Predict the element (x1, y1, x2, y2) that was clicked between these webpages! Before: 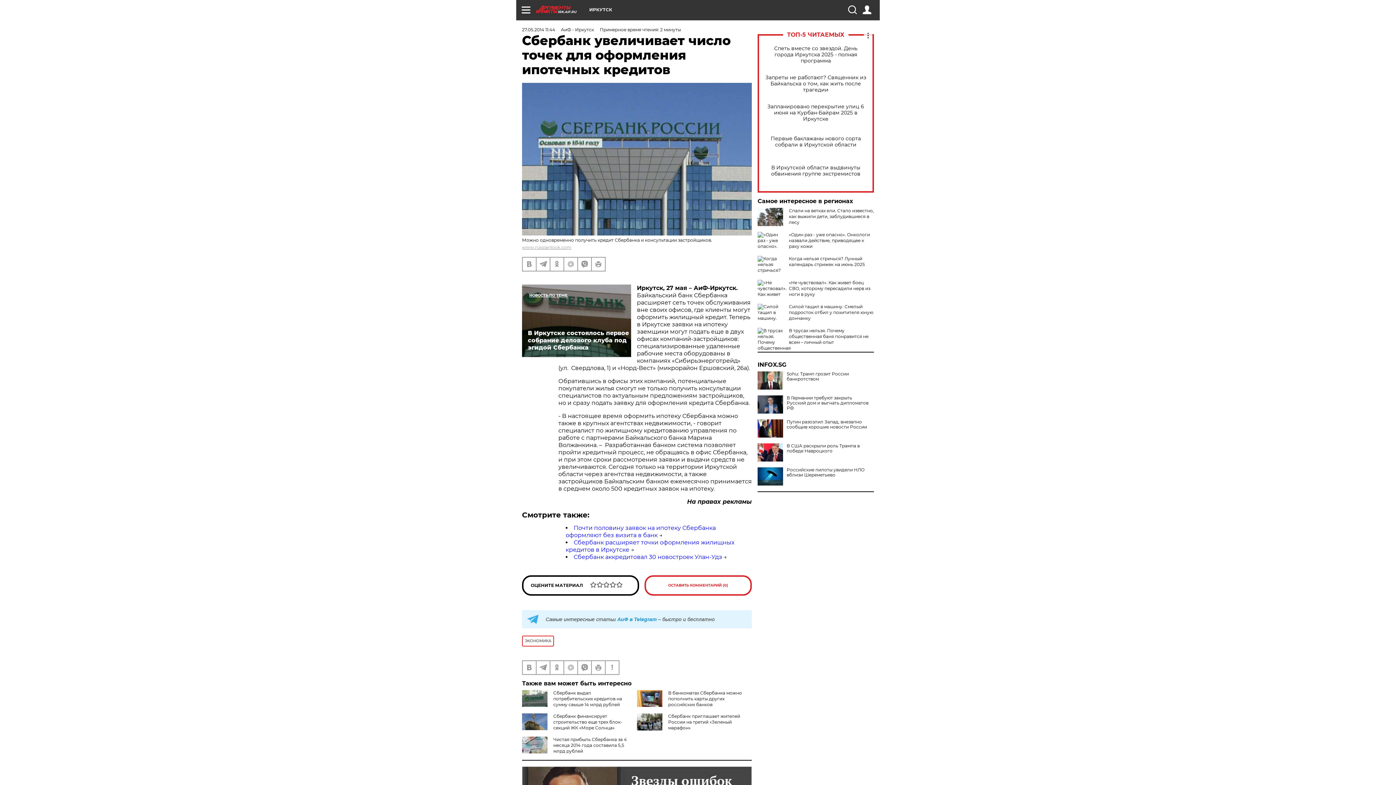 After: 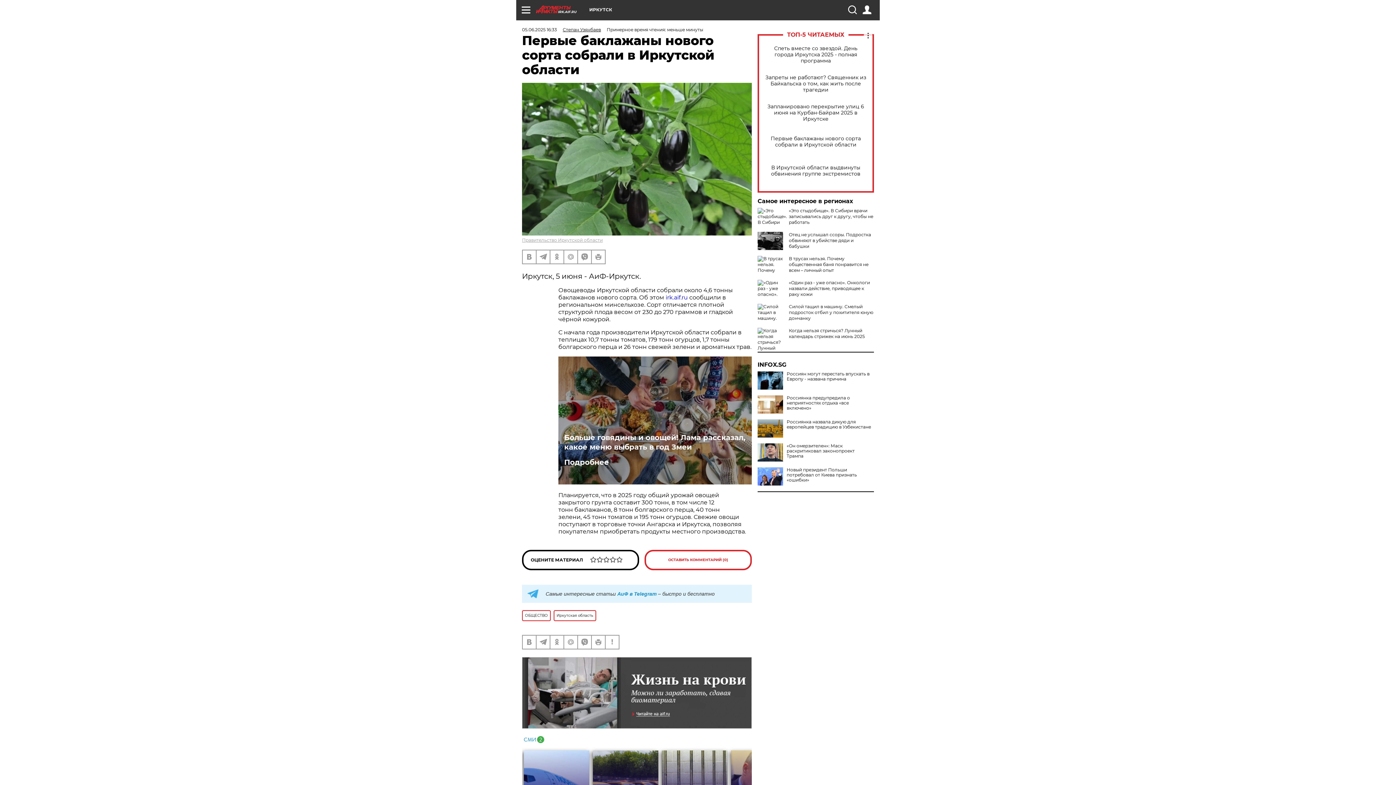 Action: label: Первые баклажаны нового сорта собрали в Иркутской области bbox: (765, 135, 866, 148)